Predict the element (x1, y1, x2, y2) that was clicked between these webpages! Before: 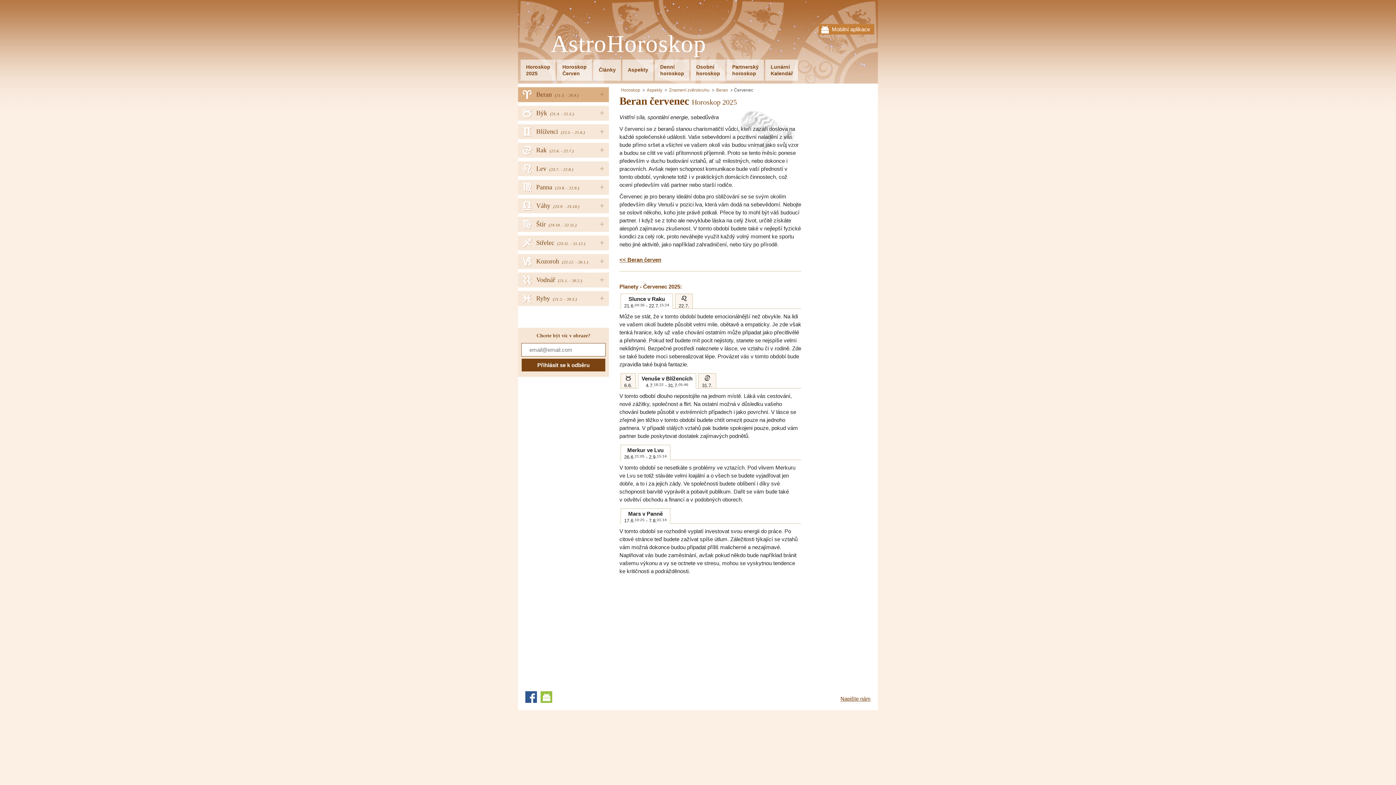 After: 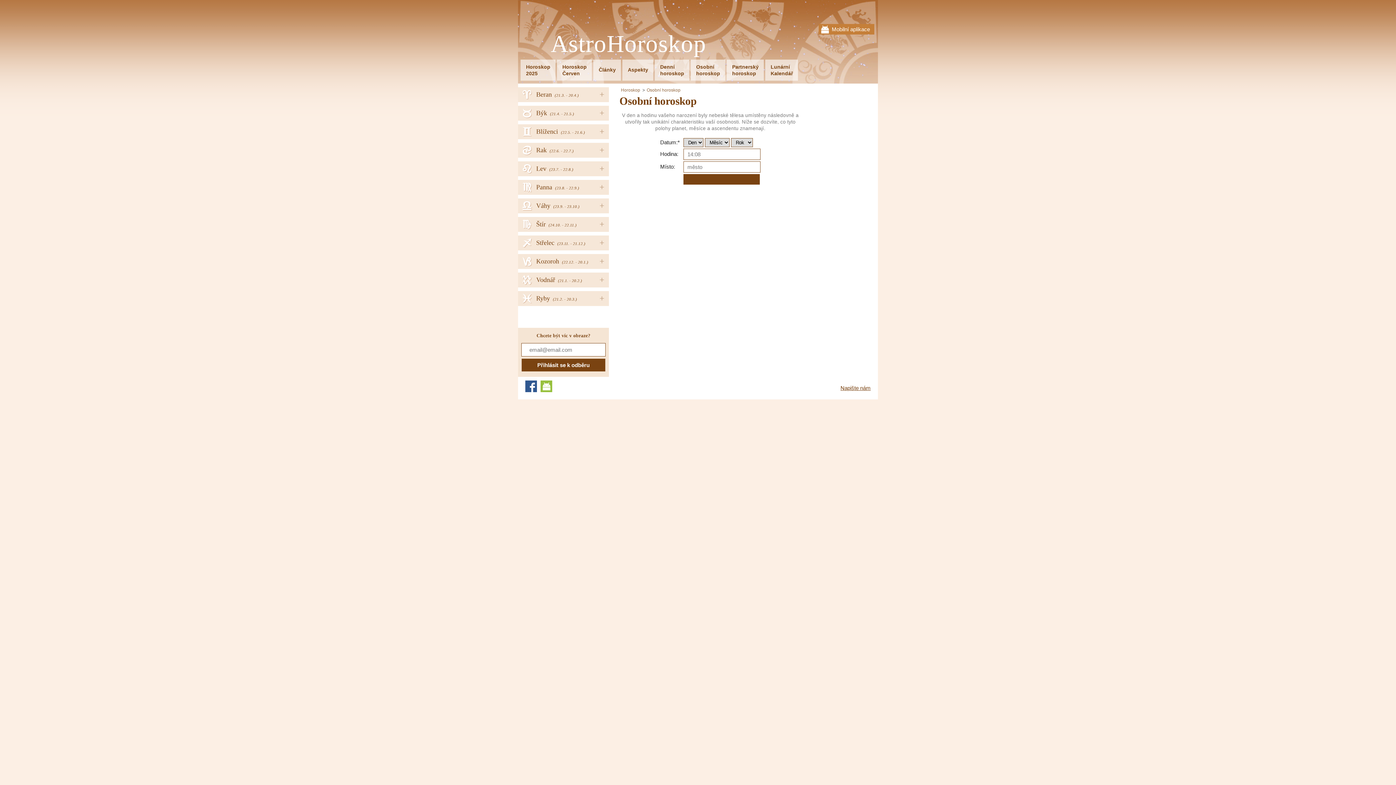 Action: bbox: (690, 59, 725, 80) label: Osobní
horoskop